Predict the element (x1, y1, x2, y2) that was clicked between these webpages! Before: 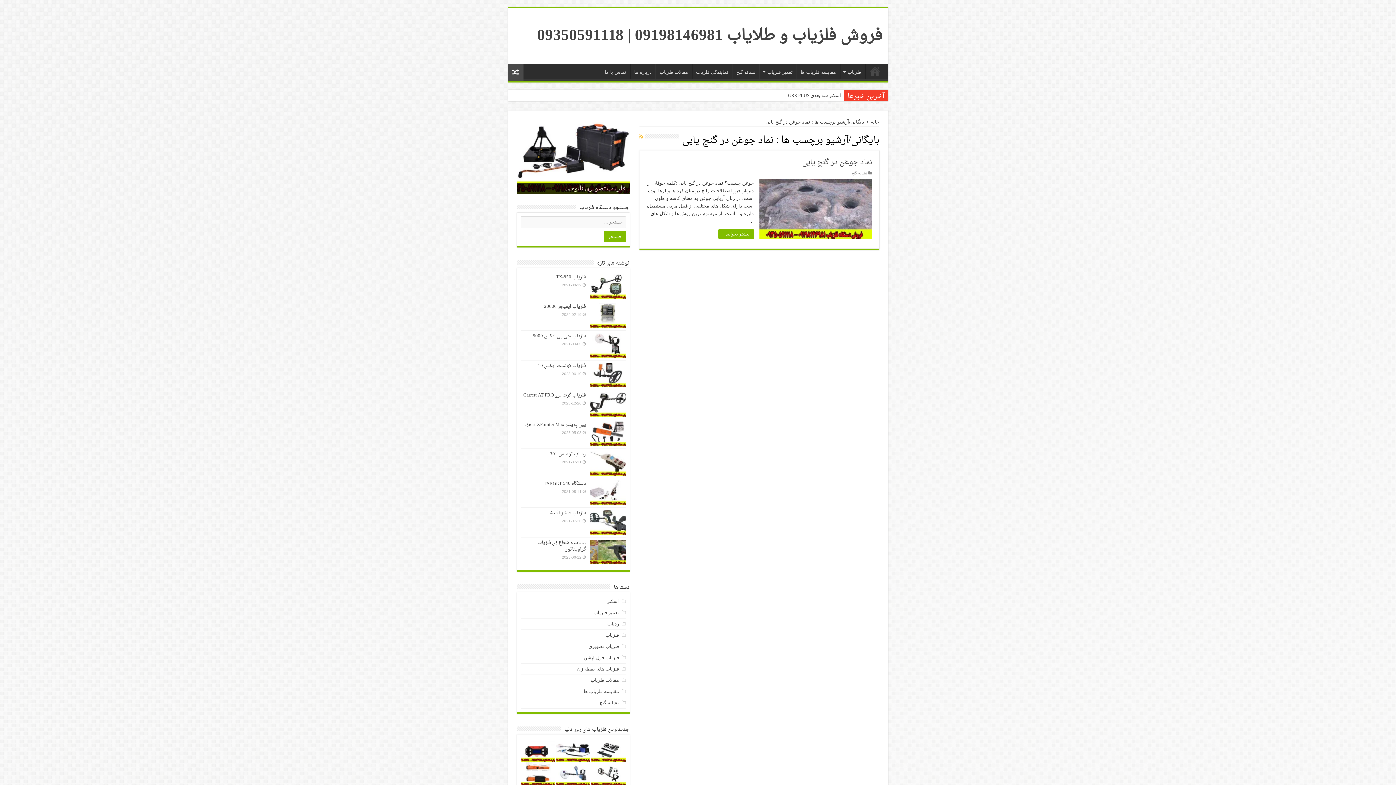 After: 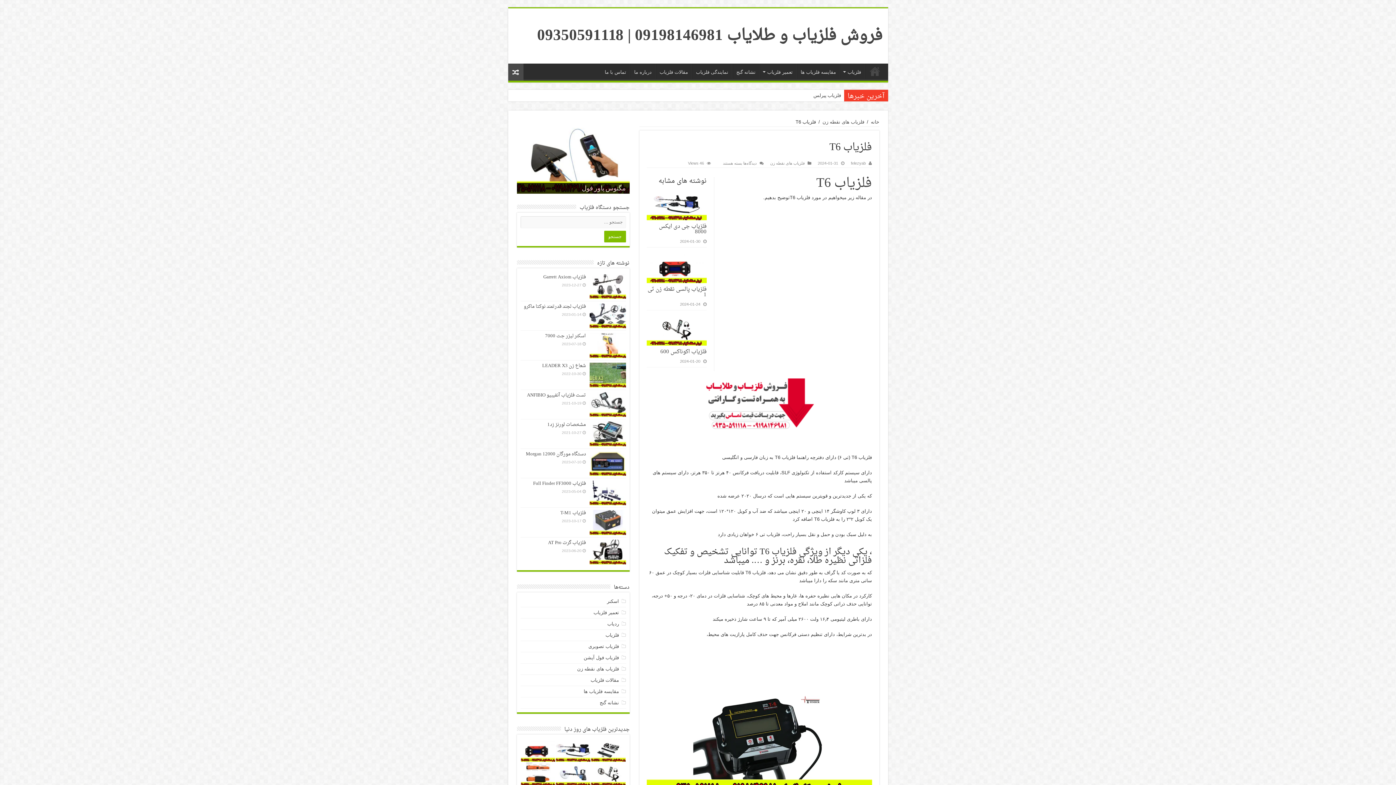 Action: bbox: (591, 738, 625, 762)